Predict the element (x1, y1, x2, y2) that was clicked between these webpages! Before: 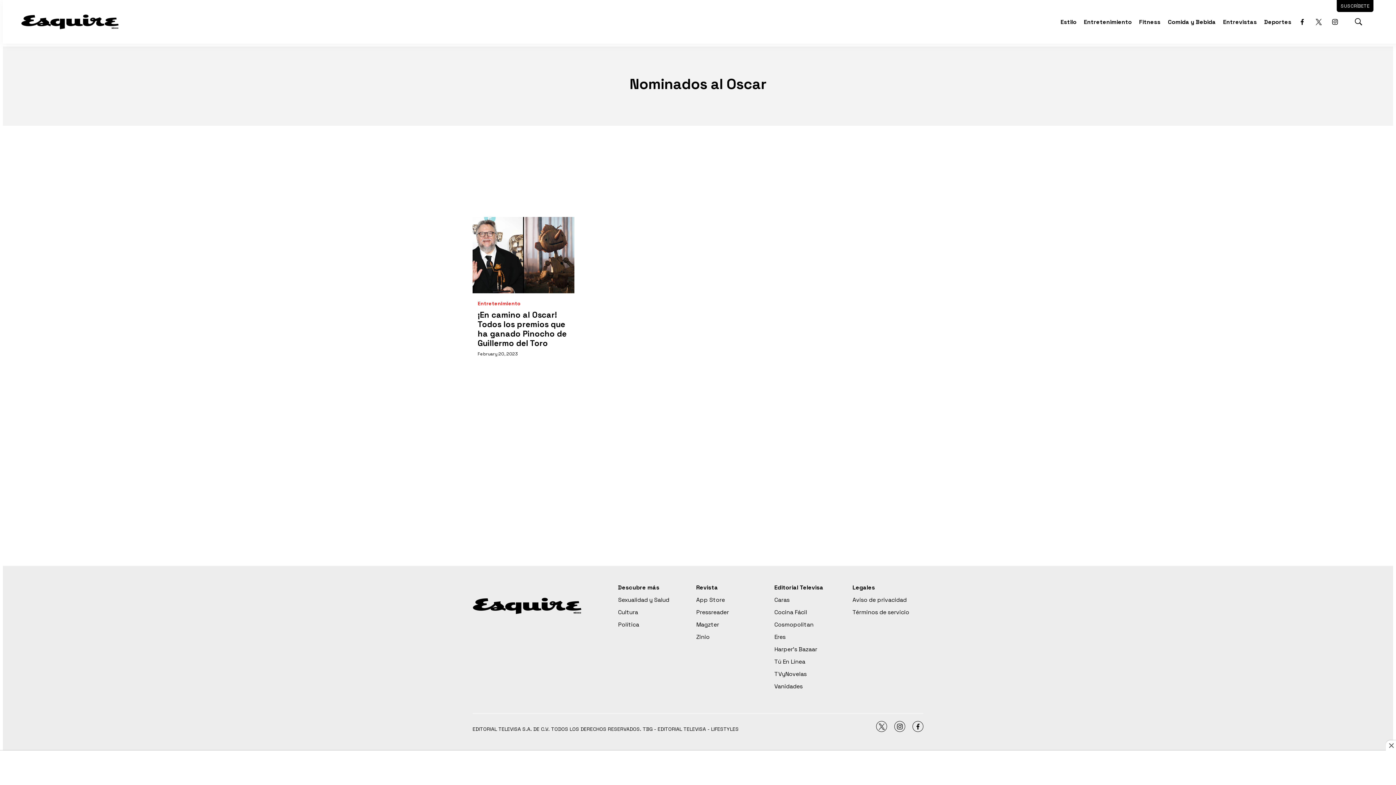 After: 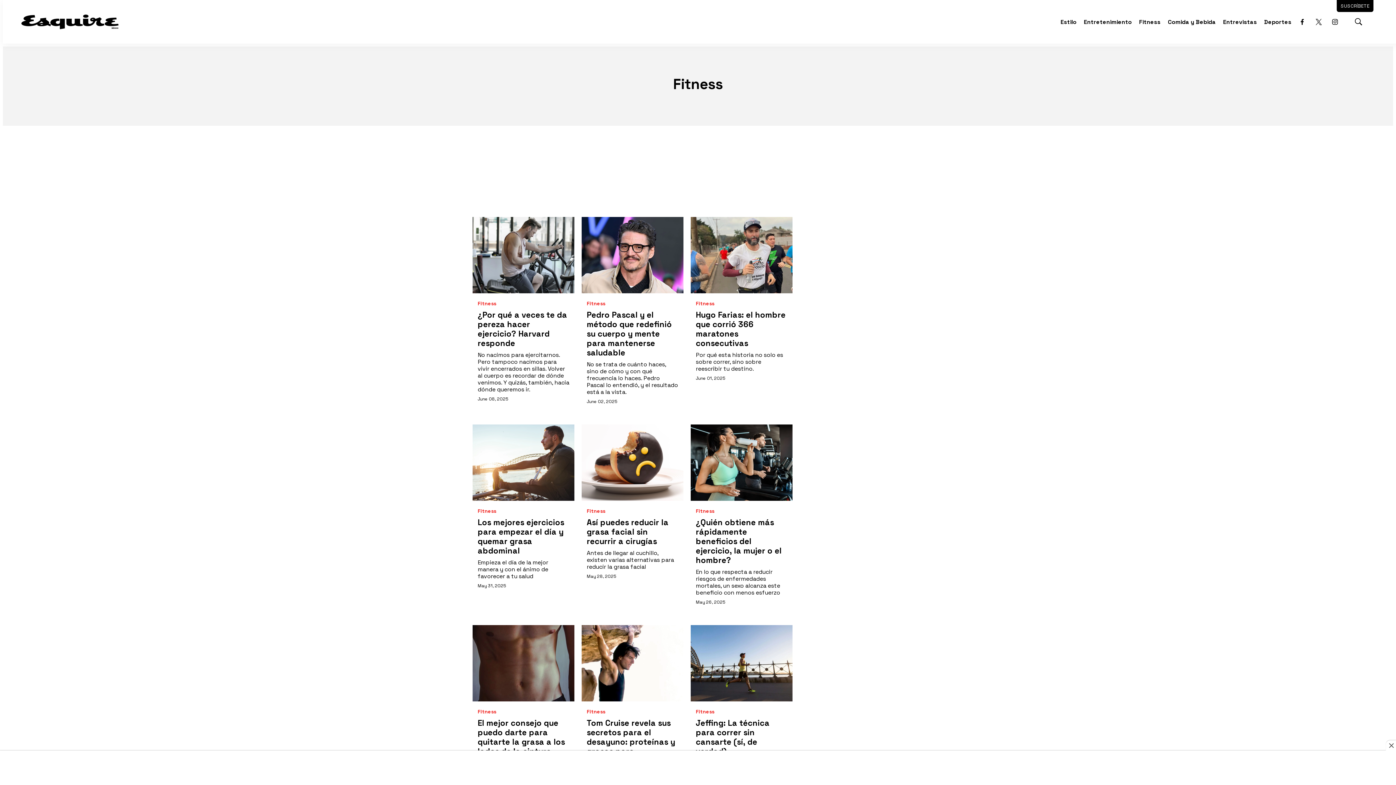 Action: bbox: (1139, 14, 1160, 30) label: Fitness